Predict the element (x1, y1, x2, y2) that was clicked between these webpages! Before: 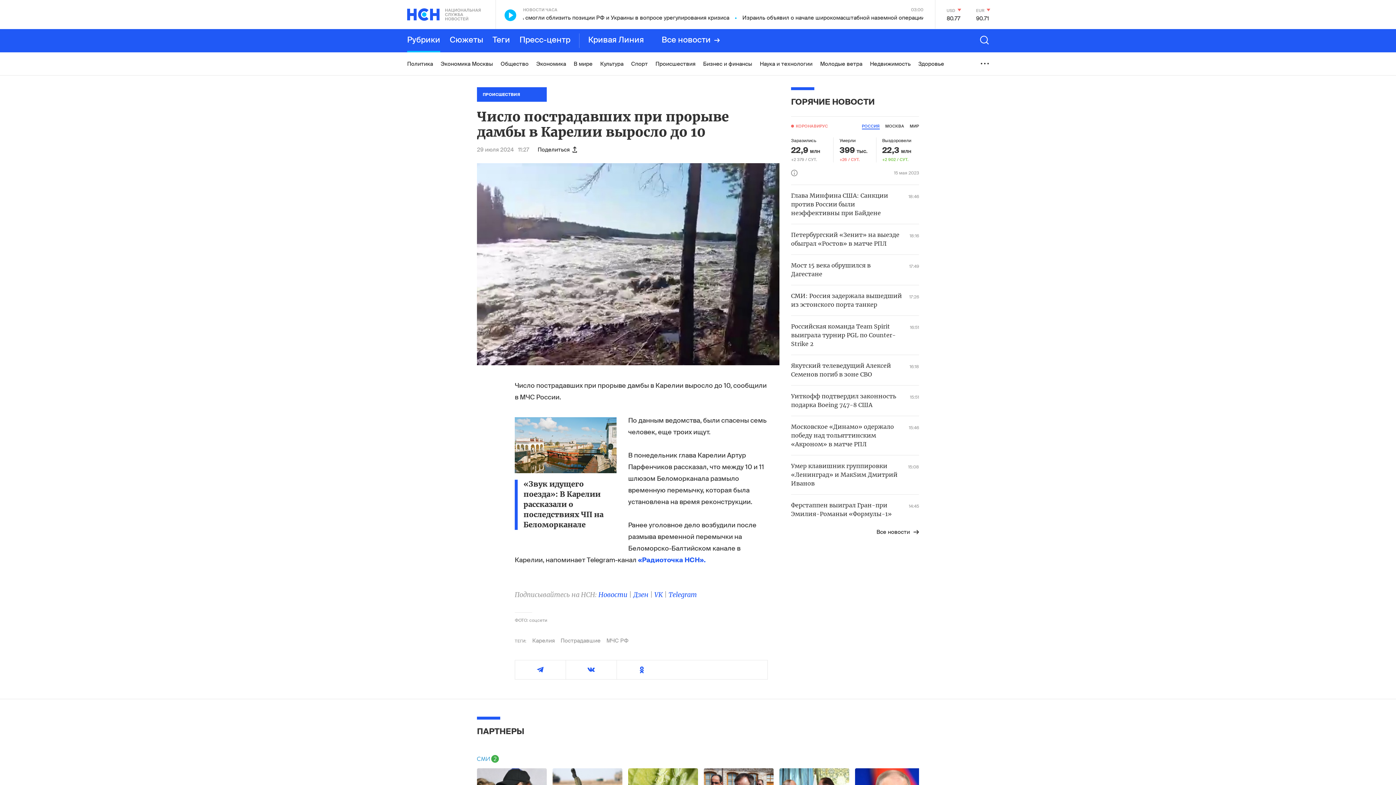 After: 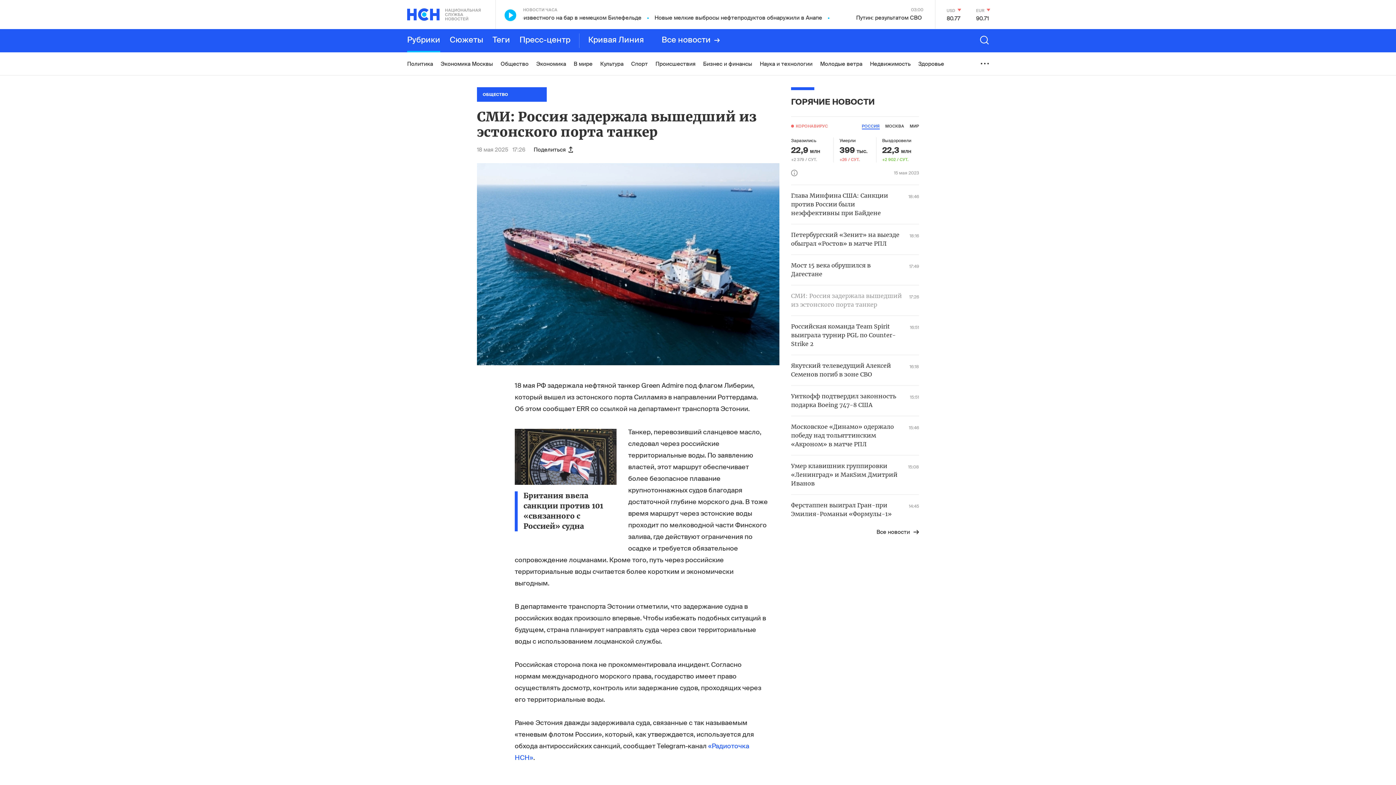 Action: label: СМИ: Россия задержала вышедший из эстонского порта танкер
17:26 bbox: (791, 292, 919, 309)